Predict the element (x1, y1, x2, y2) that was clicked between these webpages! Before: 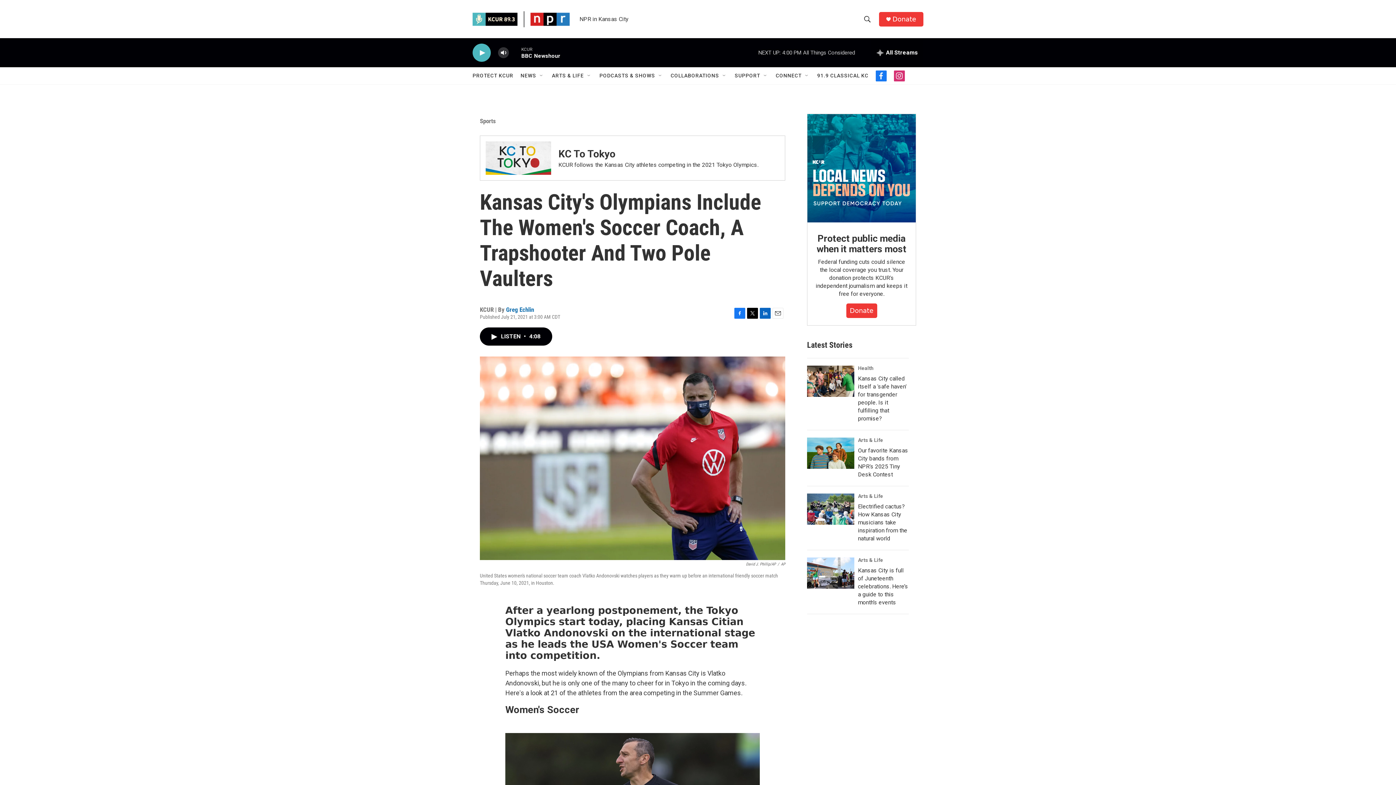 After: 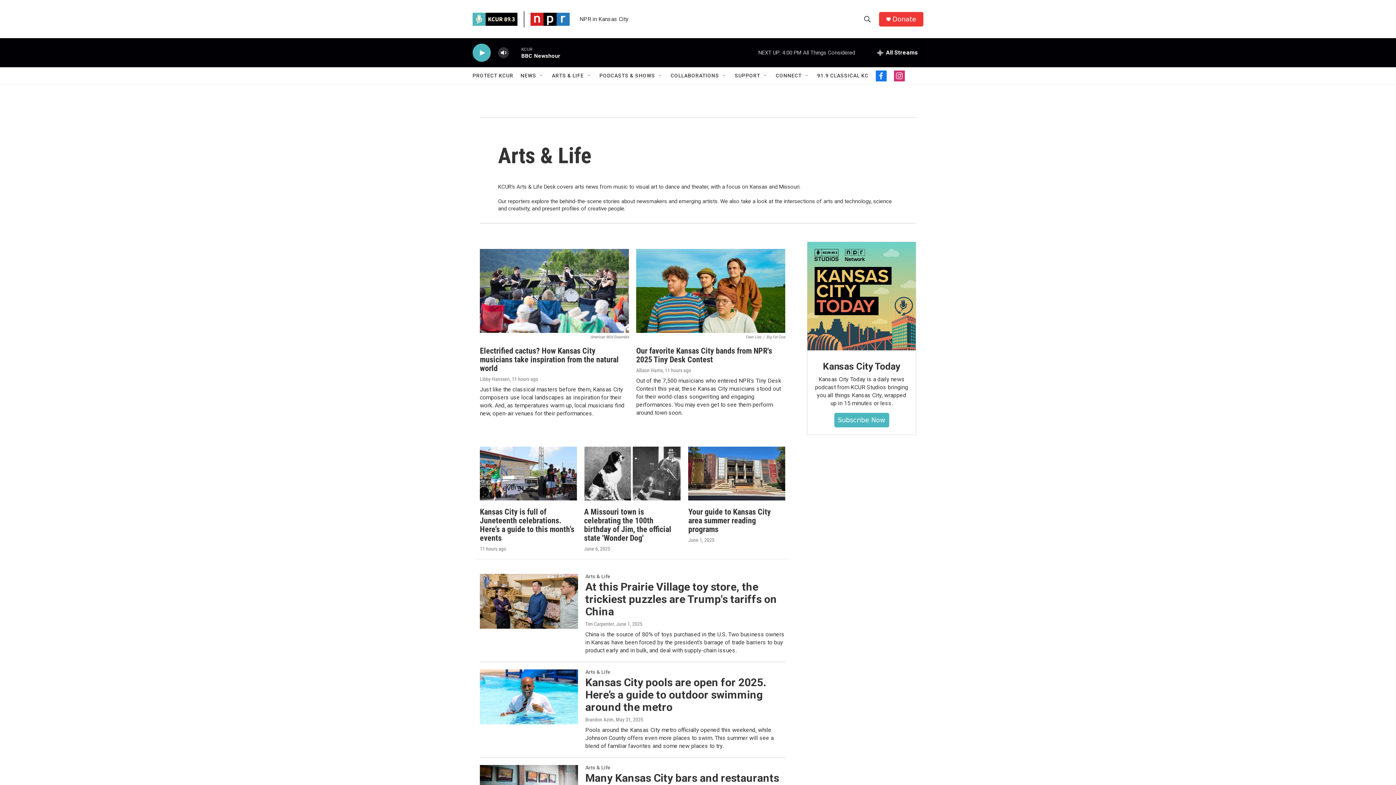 Action: label: Arts & Life bbox: (858, 557, 883, 563)